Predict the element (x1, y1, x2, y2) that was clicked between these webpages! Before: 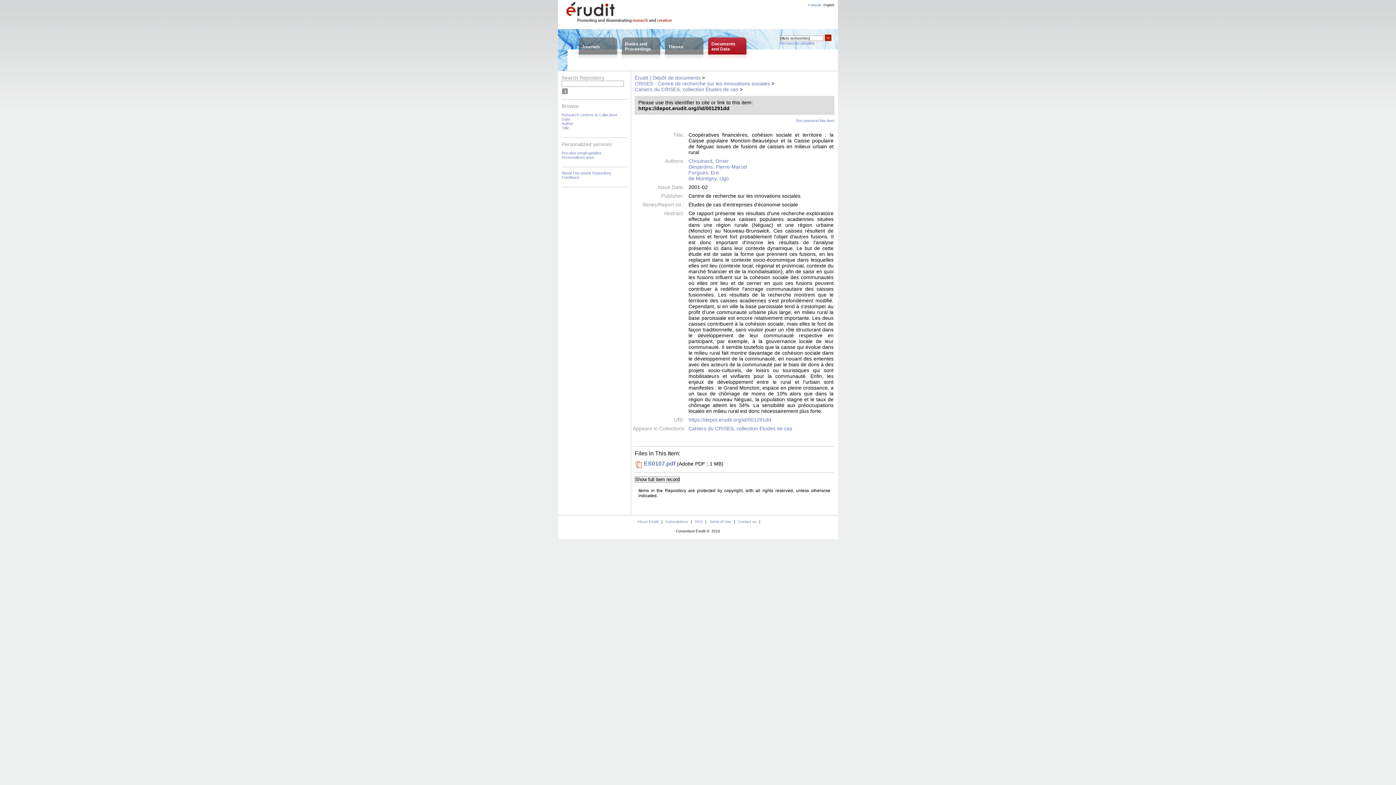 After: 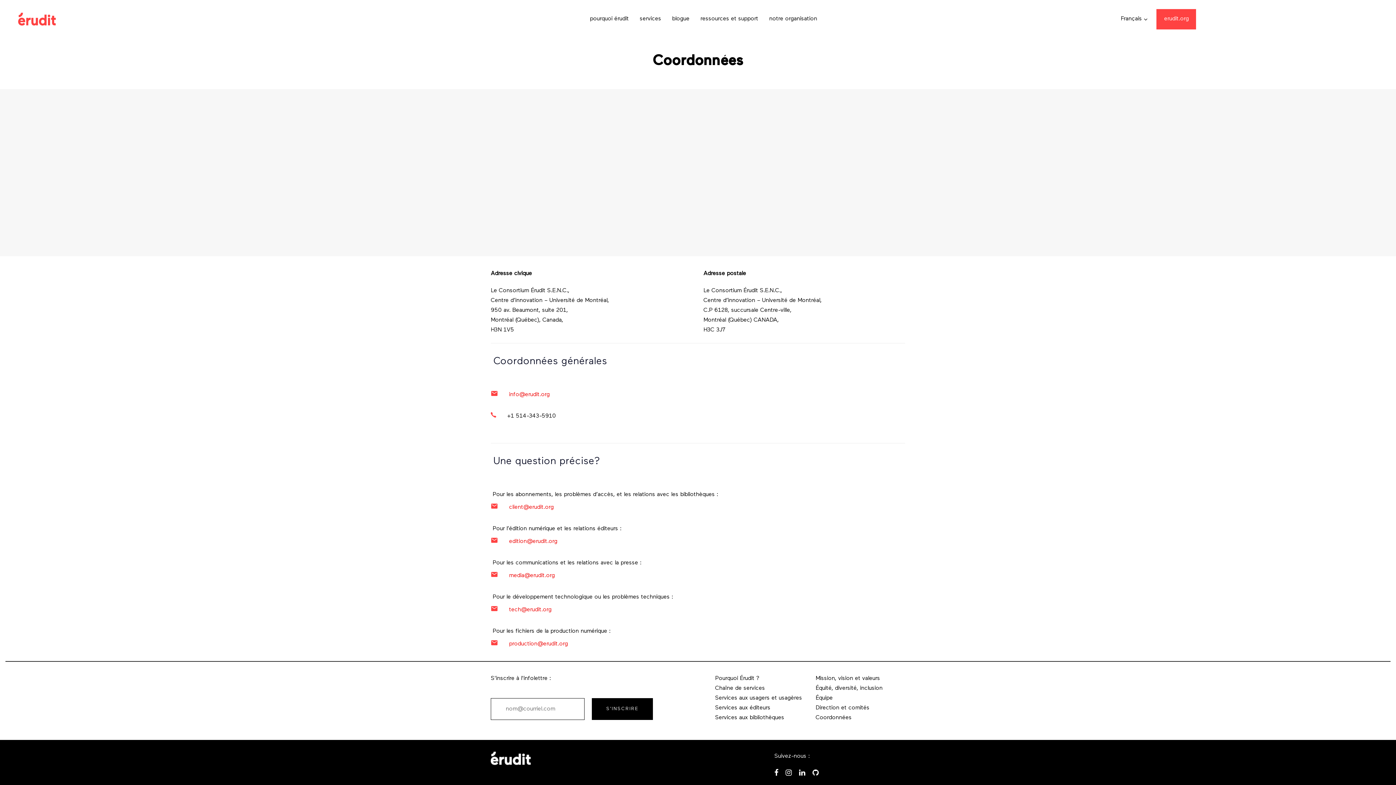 Action: bbox: (736, 518, 758, 525) label: Contact us